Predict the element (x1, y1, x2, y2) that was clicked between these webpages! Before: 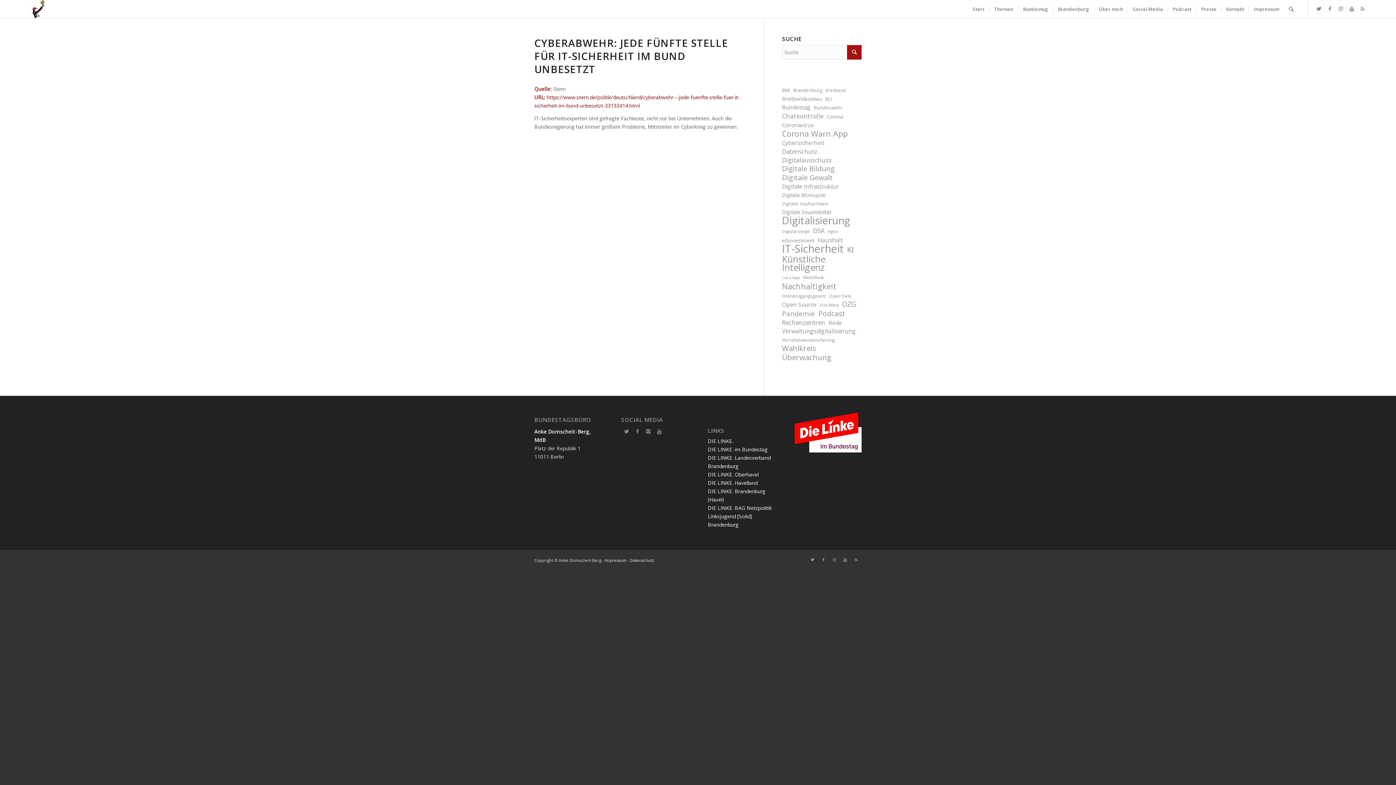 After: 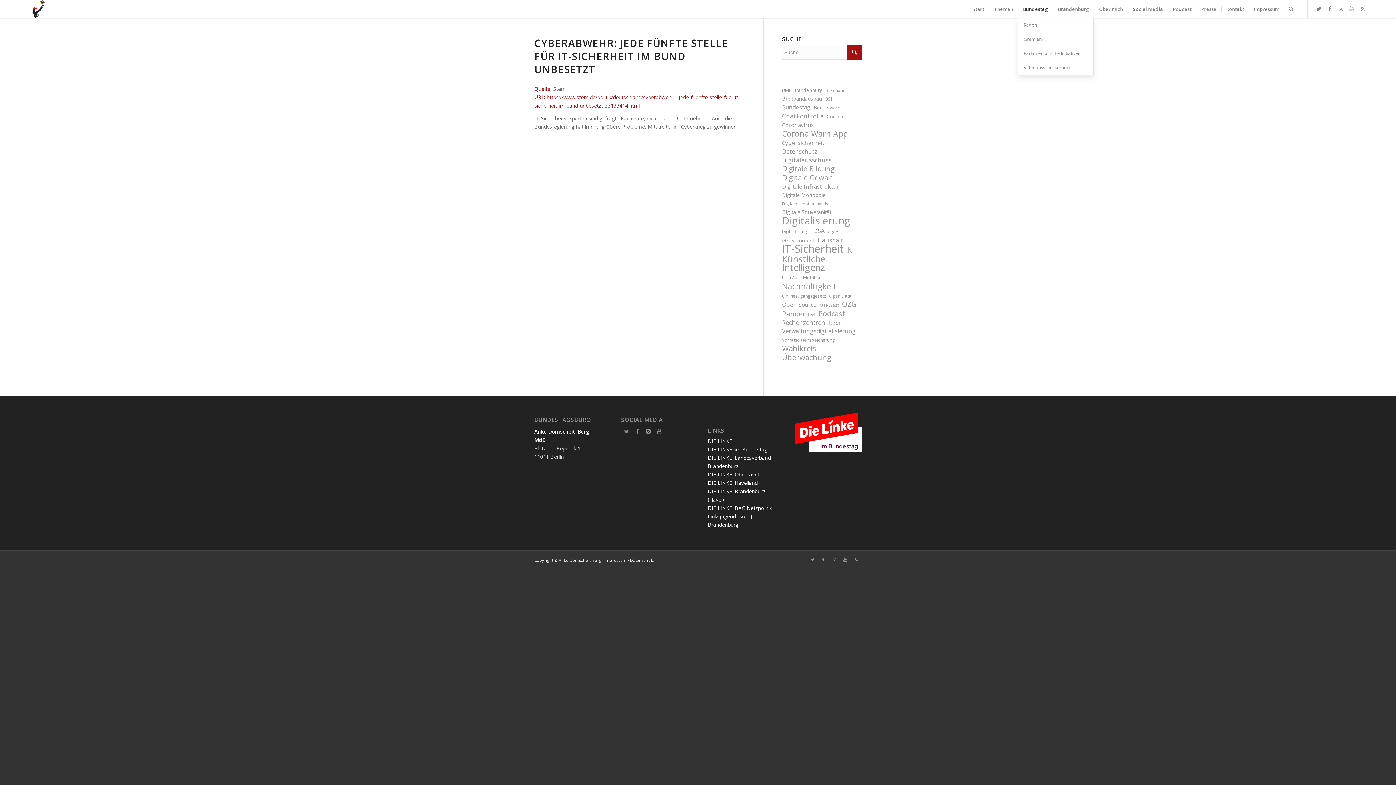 Action: label: Bundestag bbox: (1018, 0, 1053, 18)